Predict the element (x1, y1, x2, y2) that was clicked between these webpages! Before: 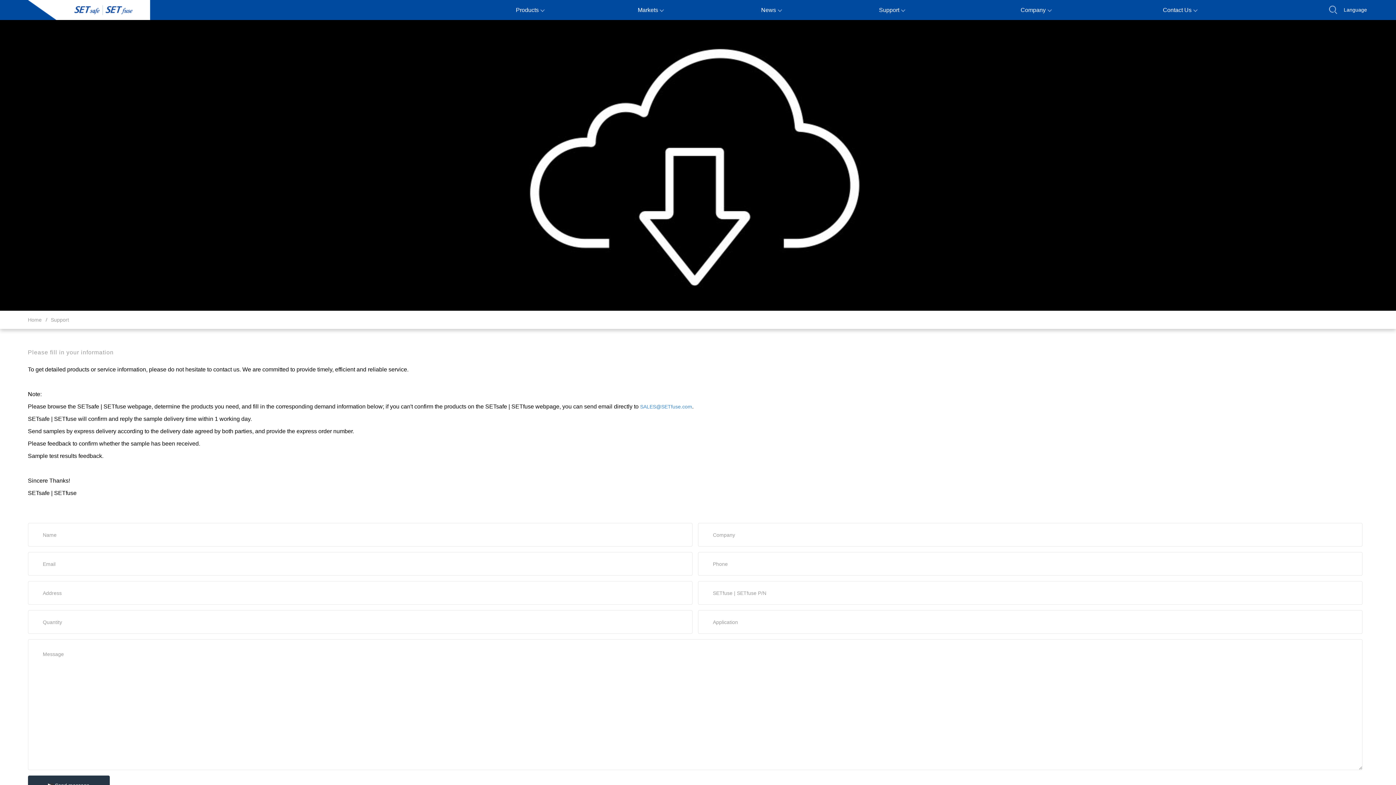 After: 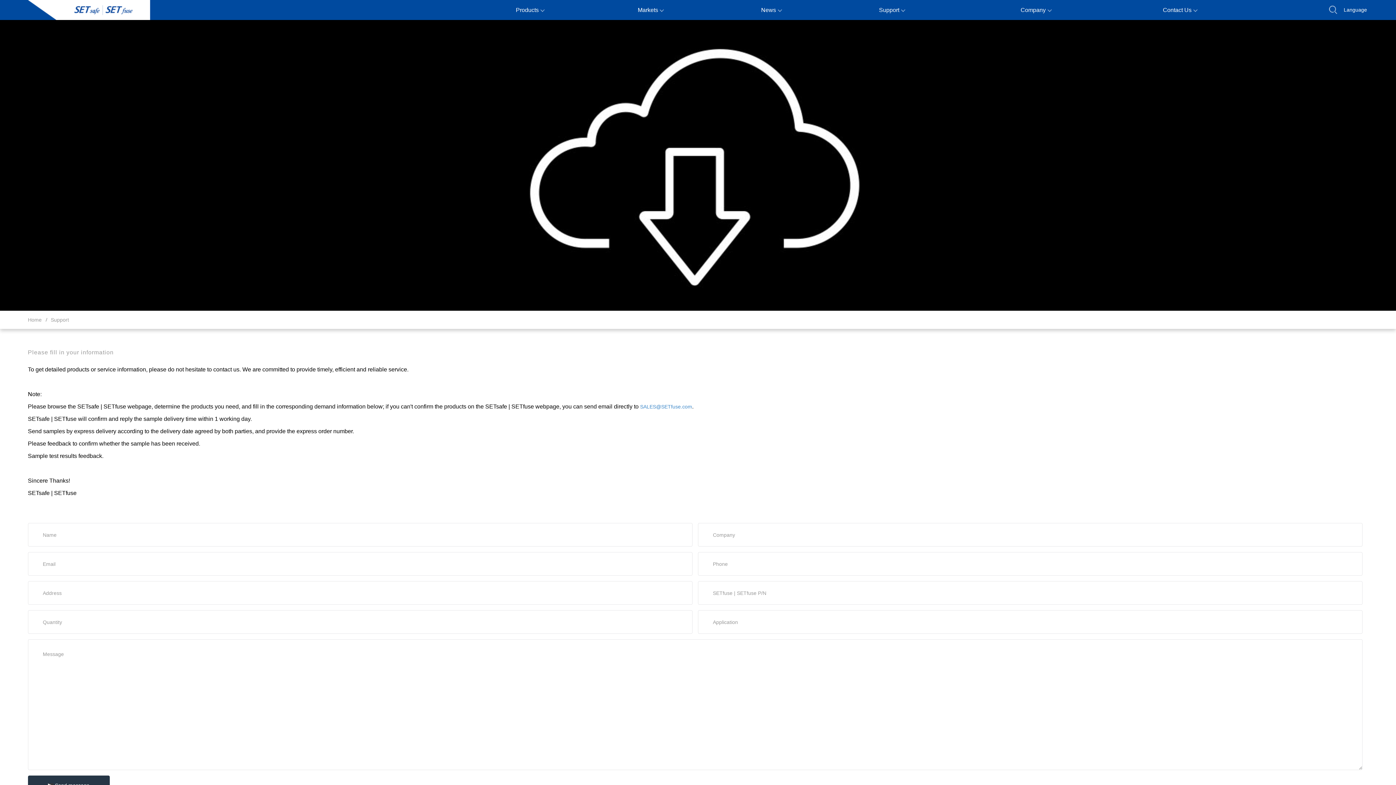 Action: label: Support bbox: (831, 0, 952, 20)